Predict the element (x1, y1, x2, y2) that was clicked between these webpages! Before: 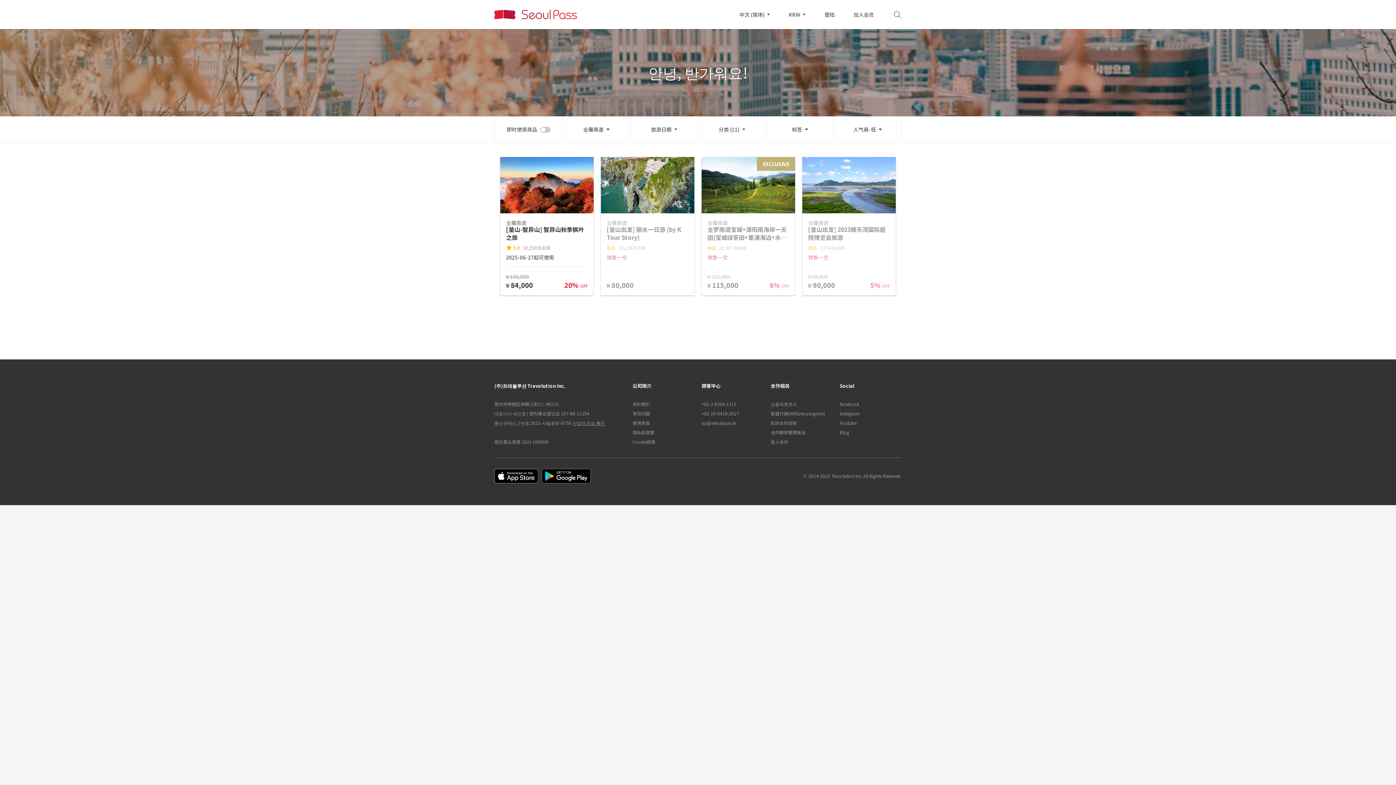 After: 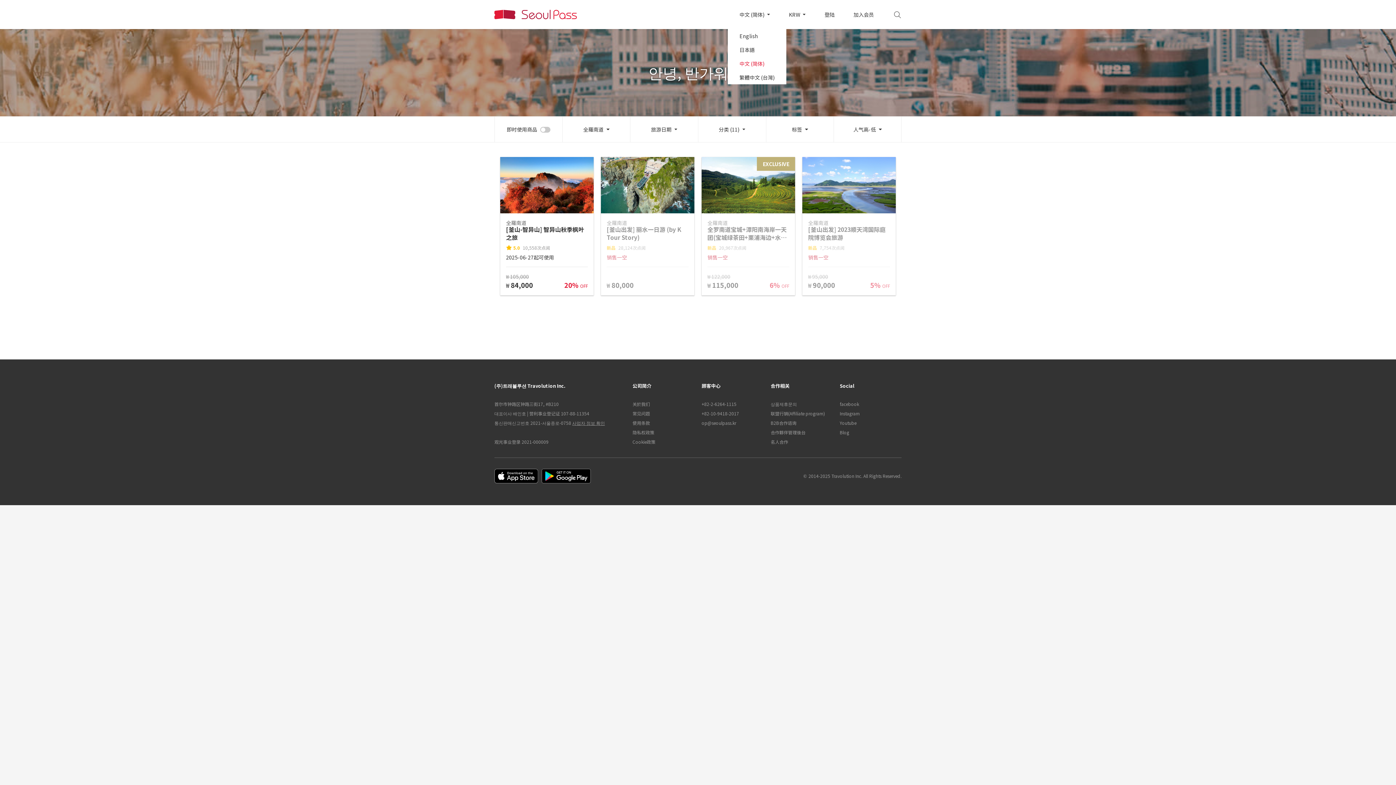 Action: bbox: (739, 0, 770, 29) label: 中文 (简体) 